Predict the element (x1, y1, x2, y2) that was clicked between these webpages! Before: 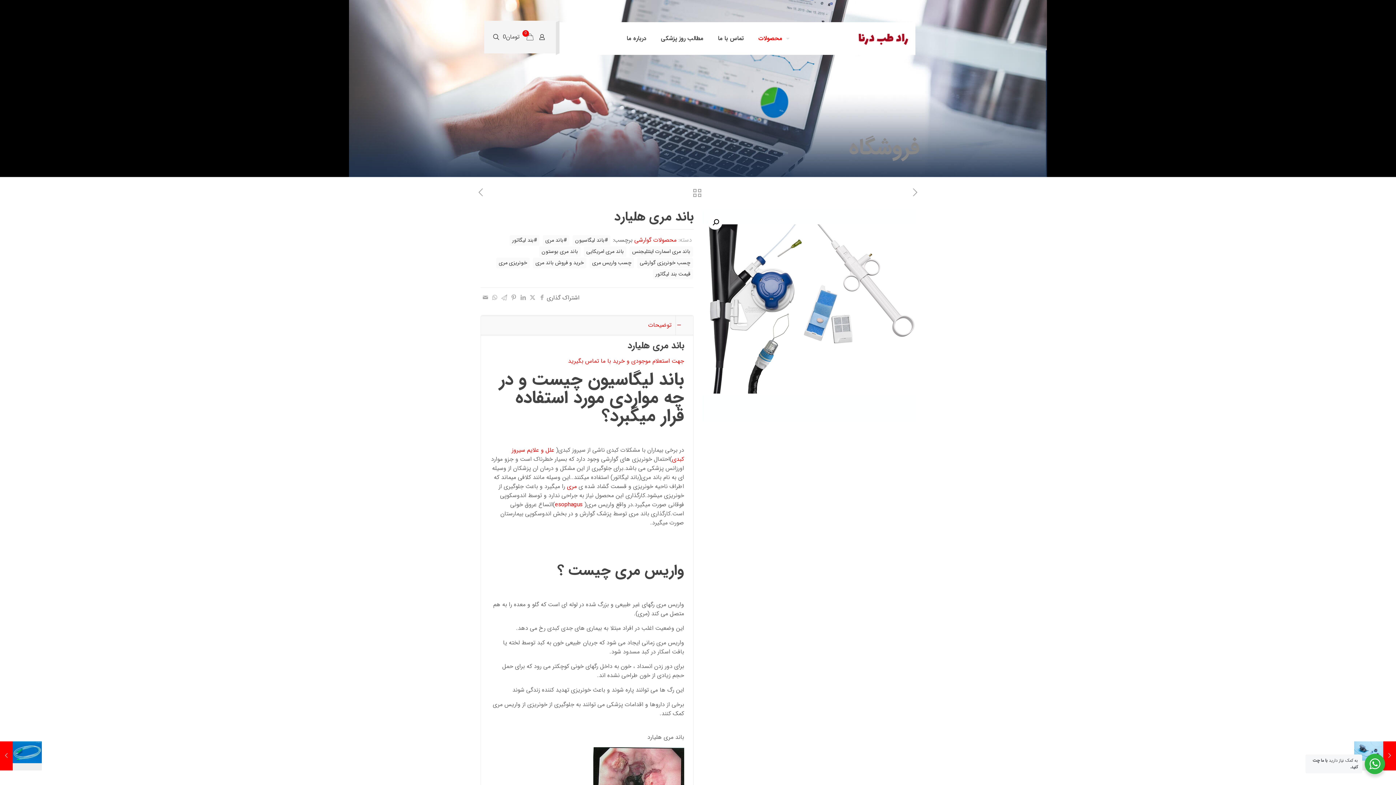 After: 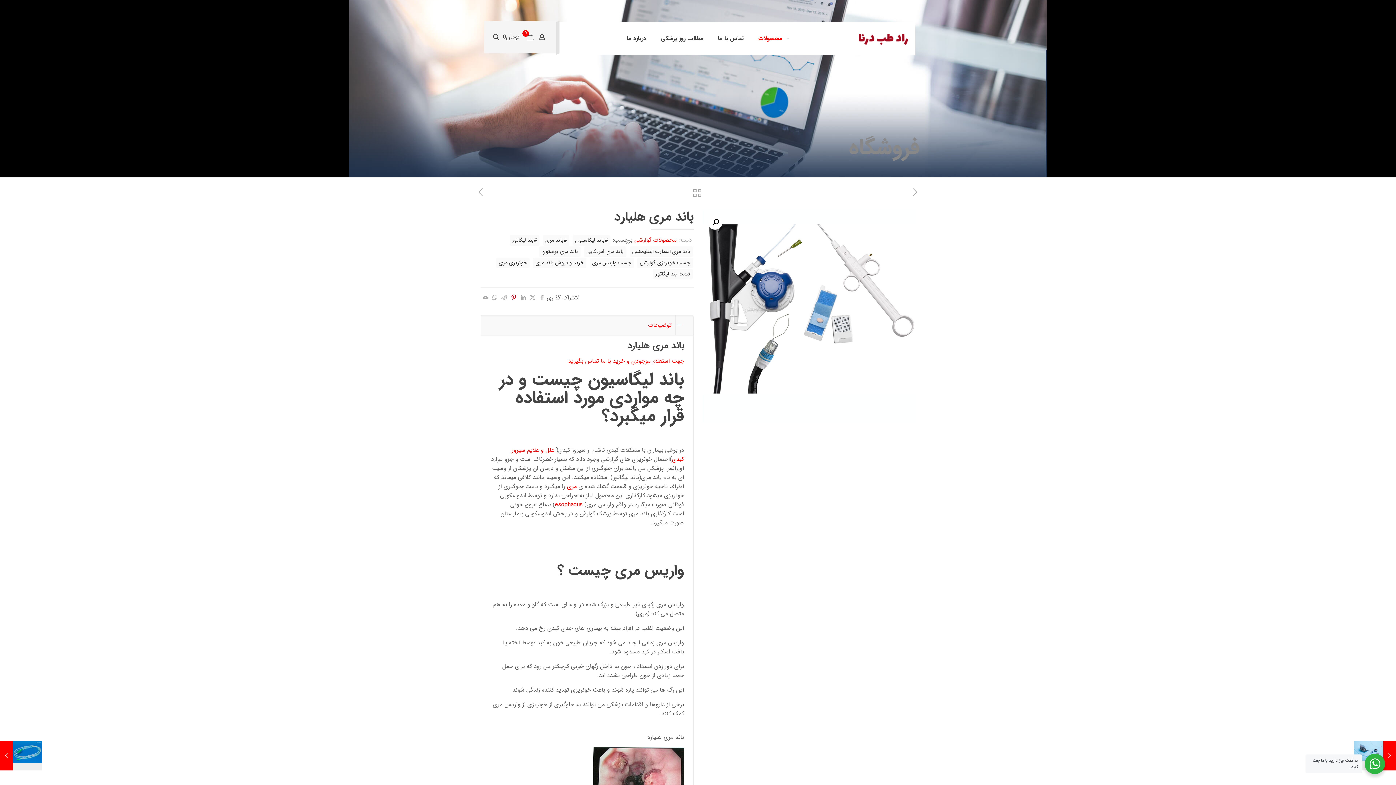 Action: bbox: (509, 293, 518, 302)